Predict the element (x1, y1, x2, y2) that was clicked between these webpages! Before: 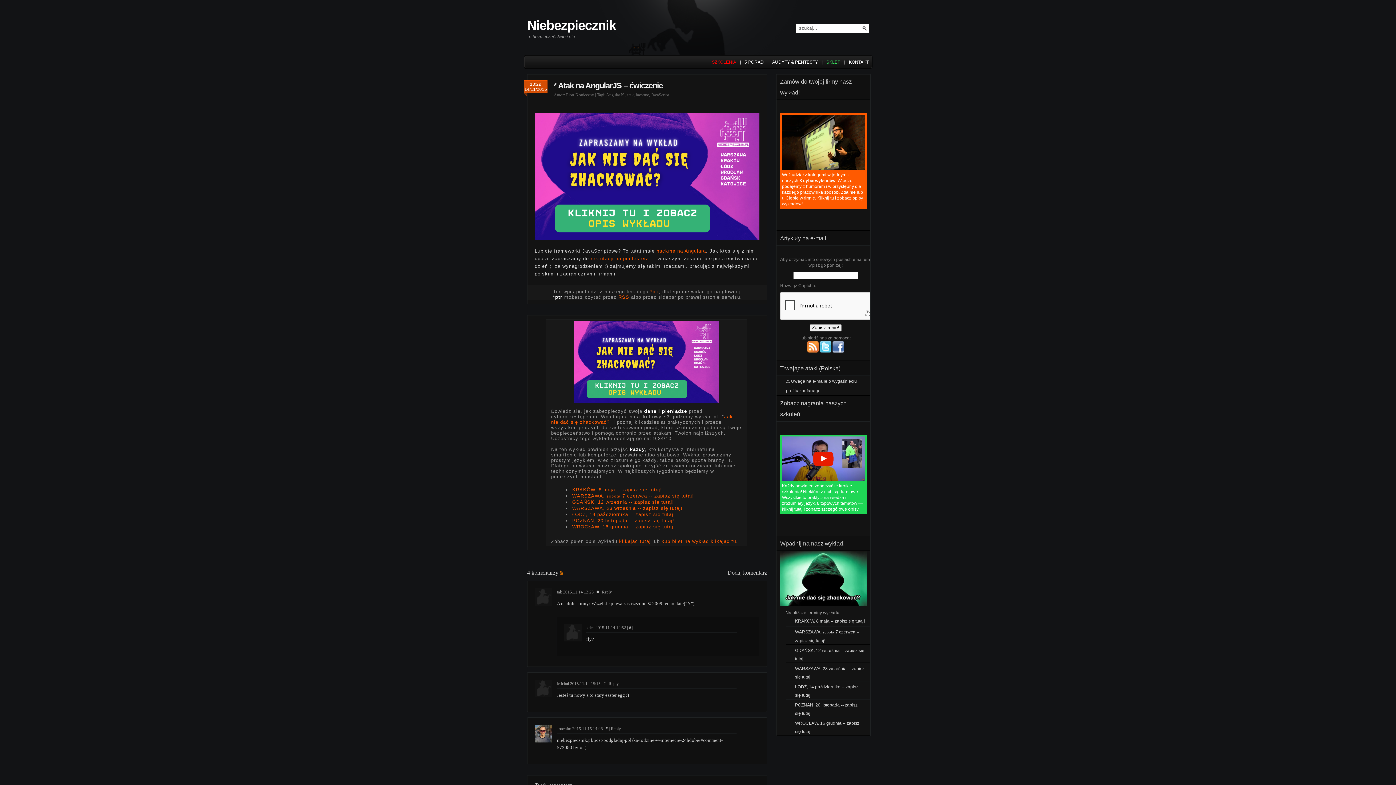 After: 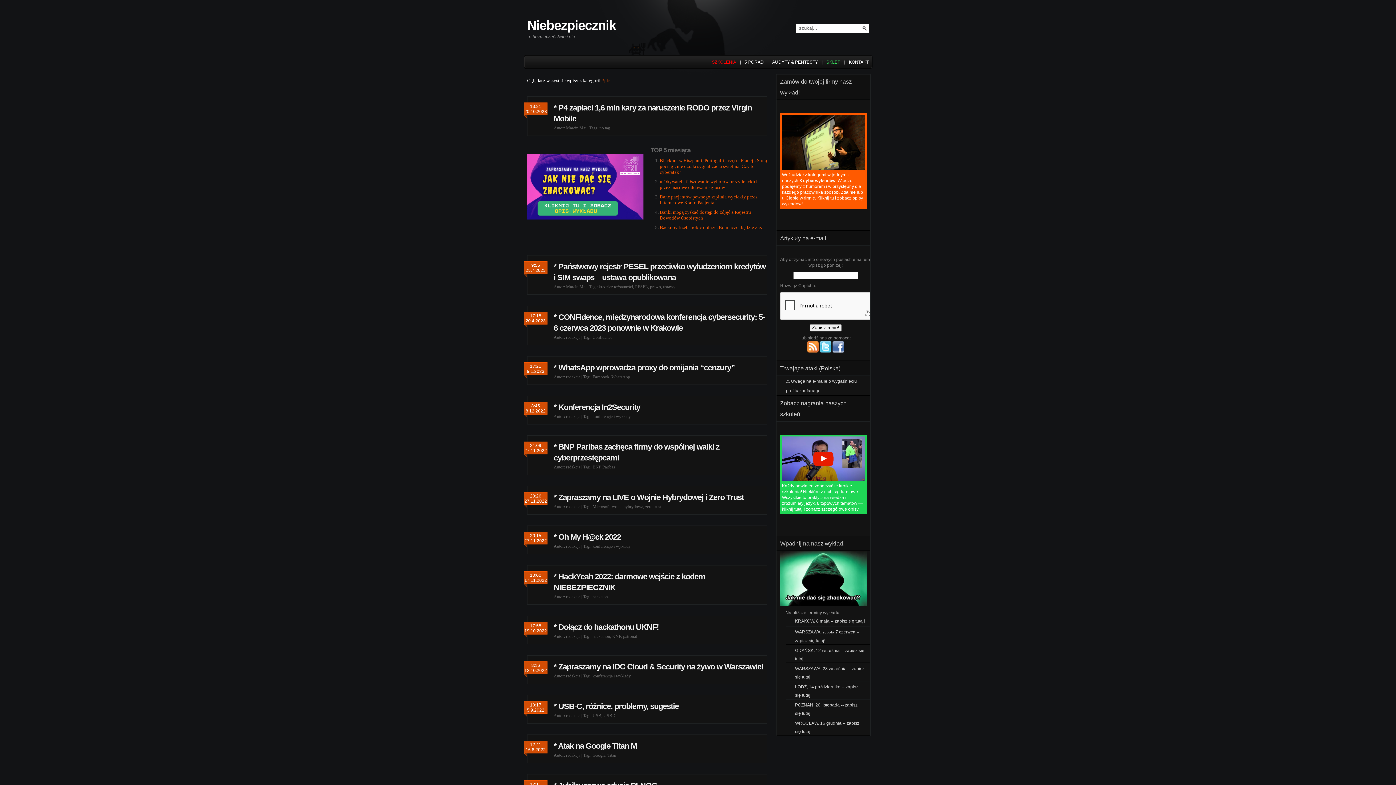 Action: bbox: (650, 288, 658, 294) label: *ptr